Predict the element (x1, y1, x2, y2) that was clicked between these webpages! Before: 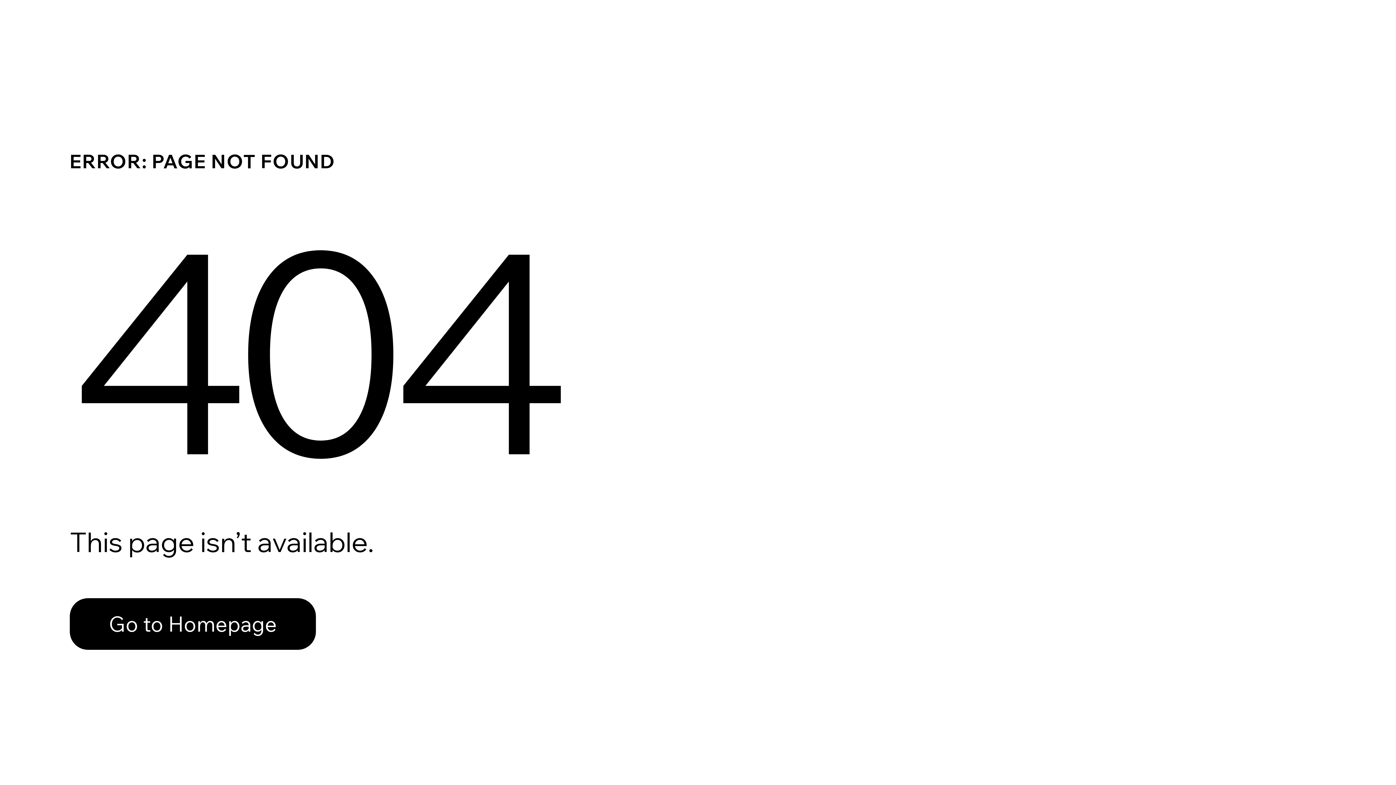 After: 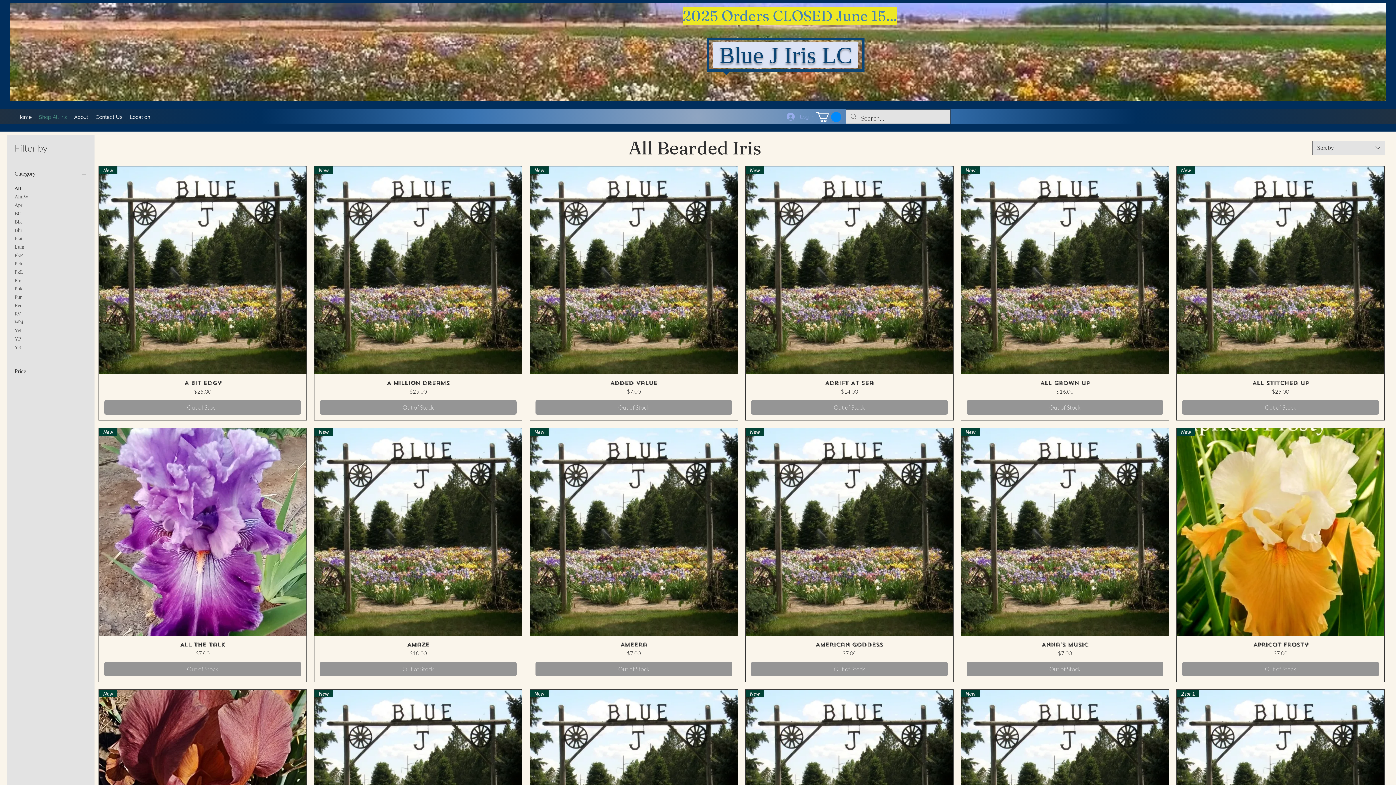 Action: label: Go to Homepage bbox: (69, 582, 768, 659)